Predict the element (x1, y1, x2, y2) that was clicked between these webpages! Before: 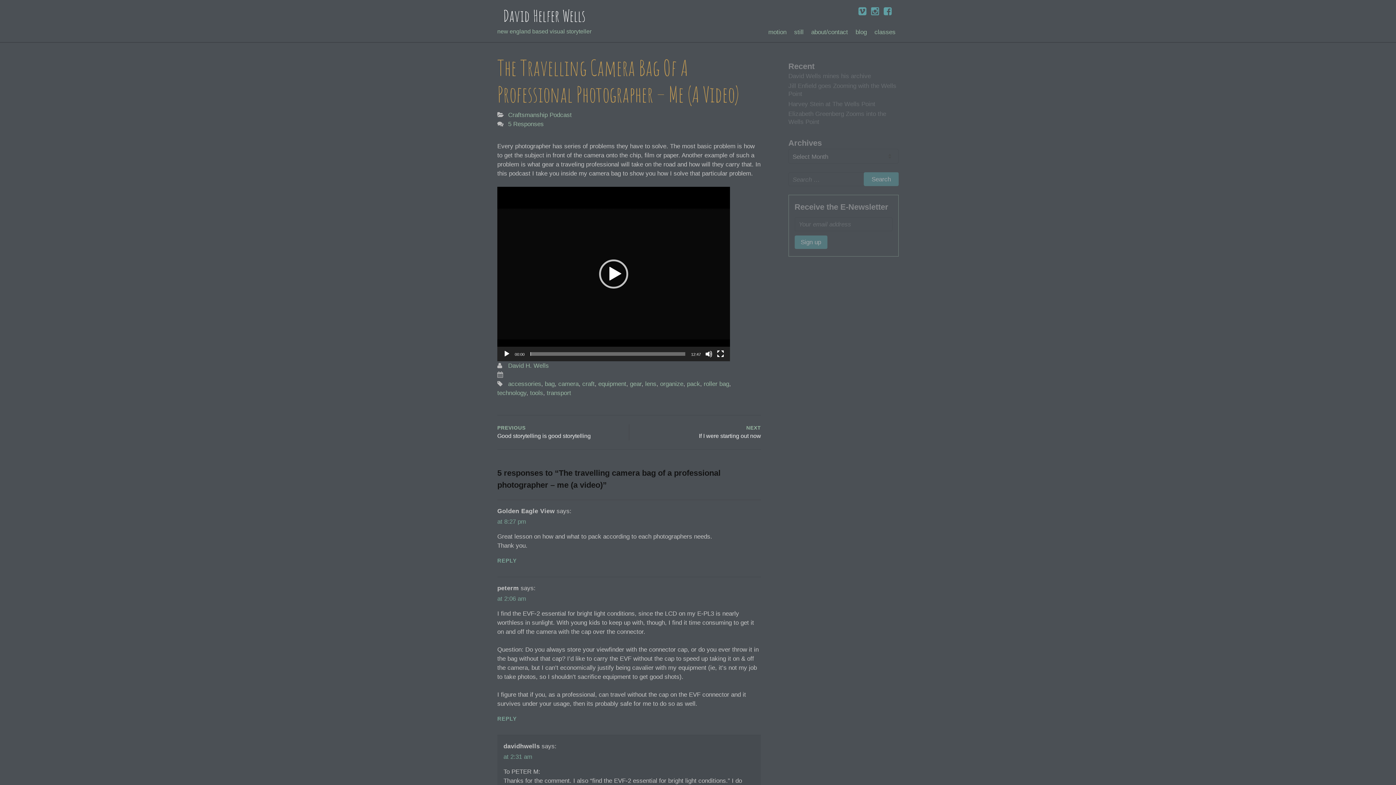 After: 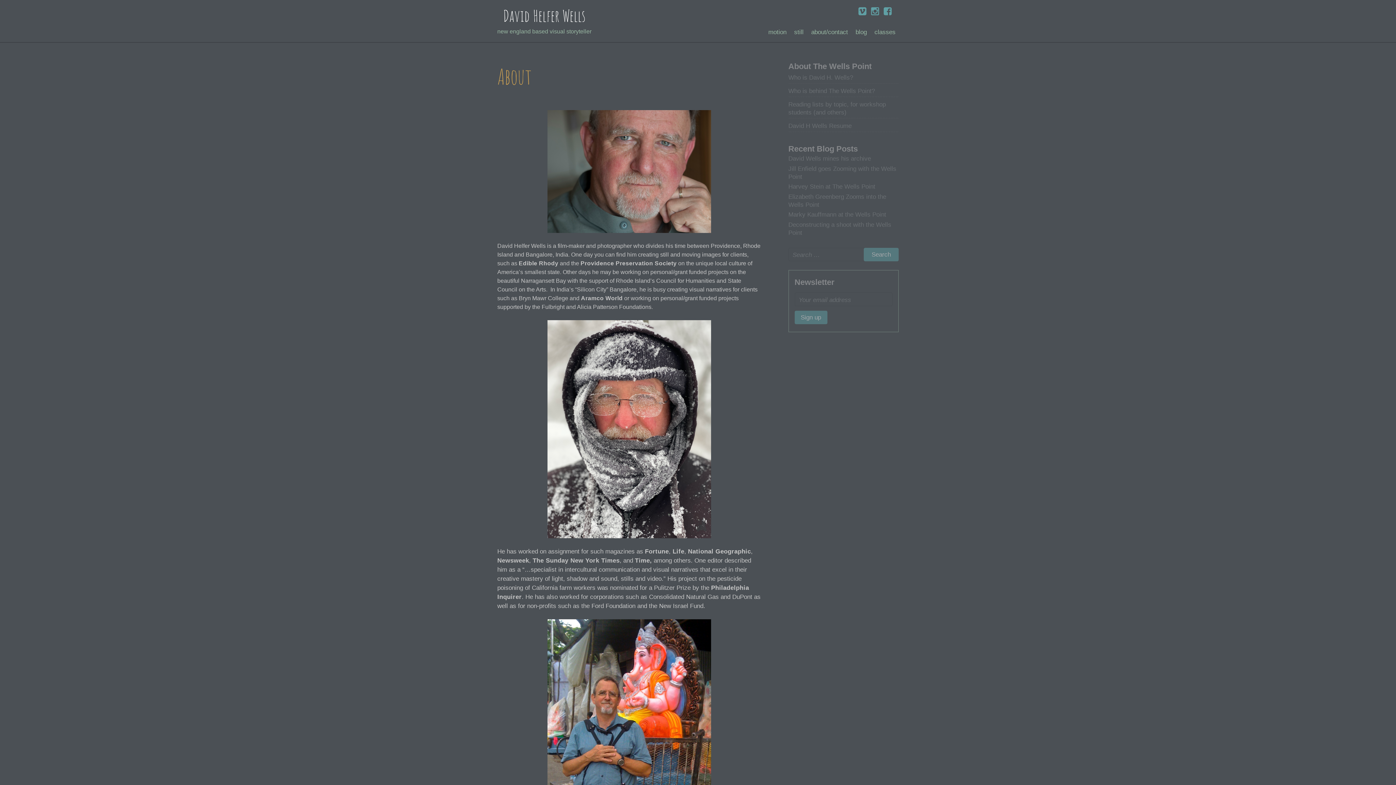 Action: label: about/contact bbox: (808, 26, 851, 37)